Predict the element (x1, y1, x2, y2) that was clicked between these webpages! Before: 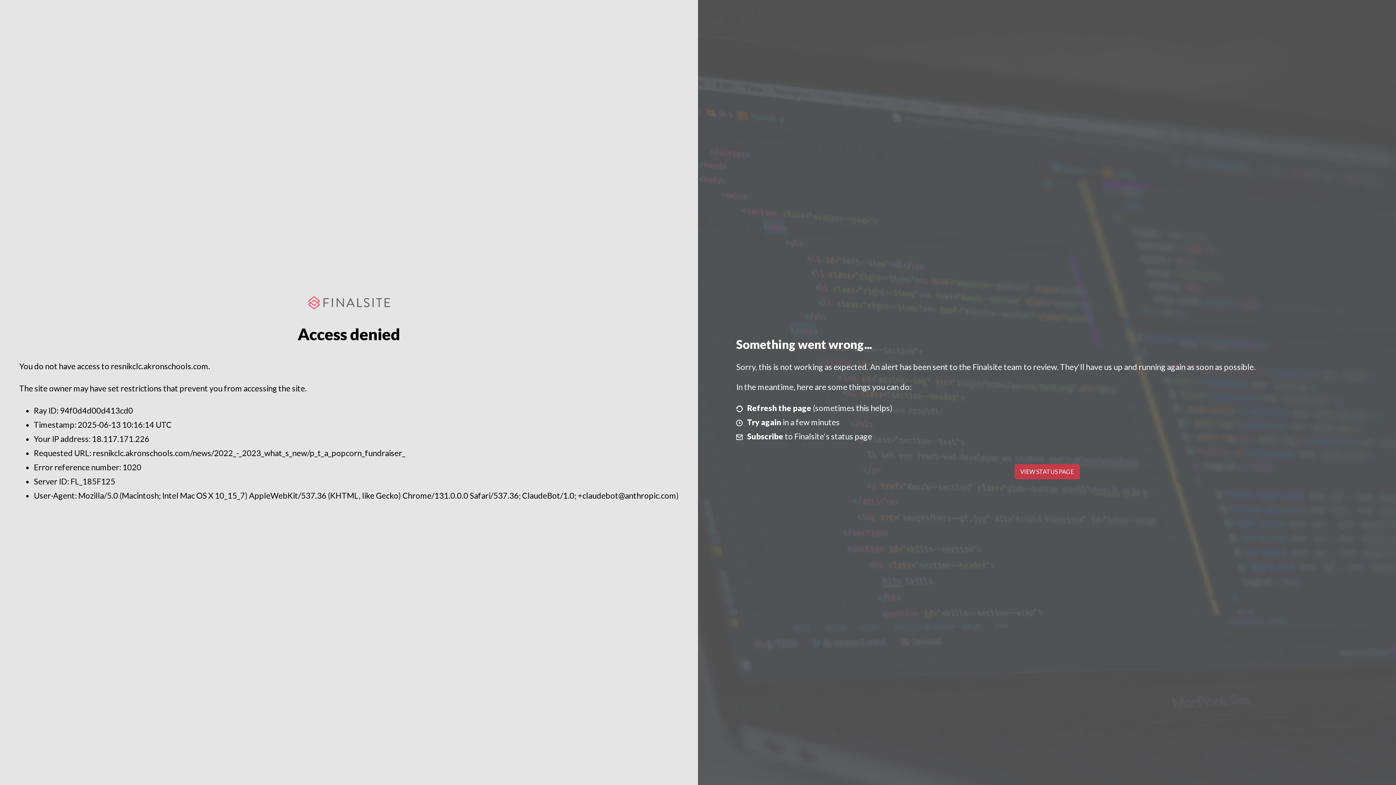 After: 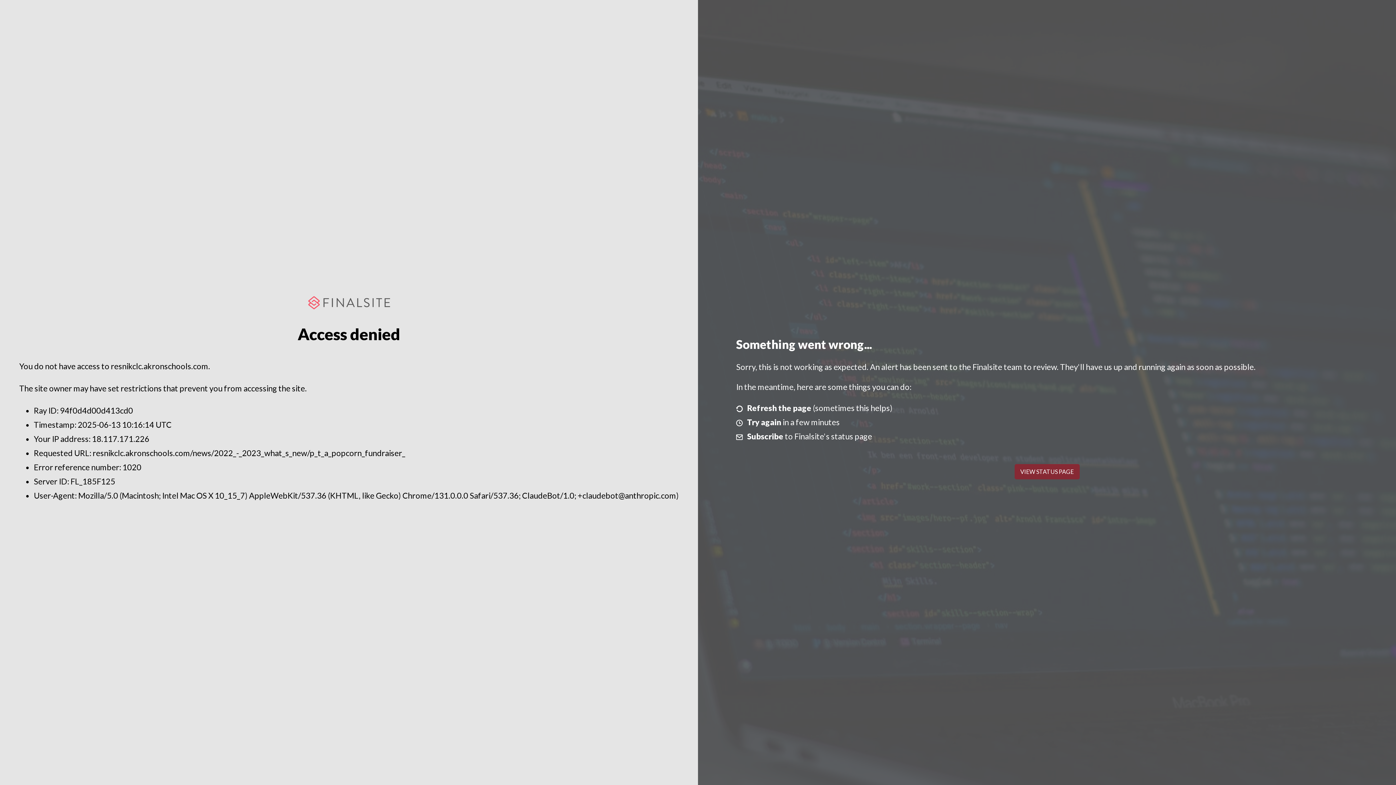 Action: bbox: (1014, 464, 1079, 479) label: VIEW STATUS PAGE